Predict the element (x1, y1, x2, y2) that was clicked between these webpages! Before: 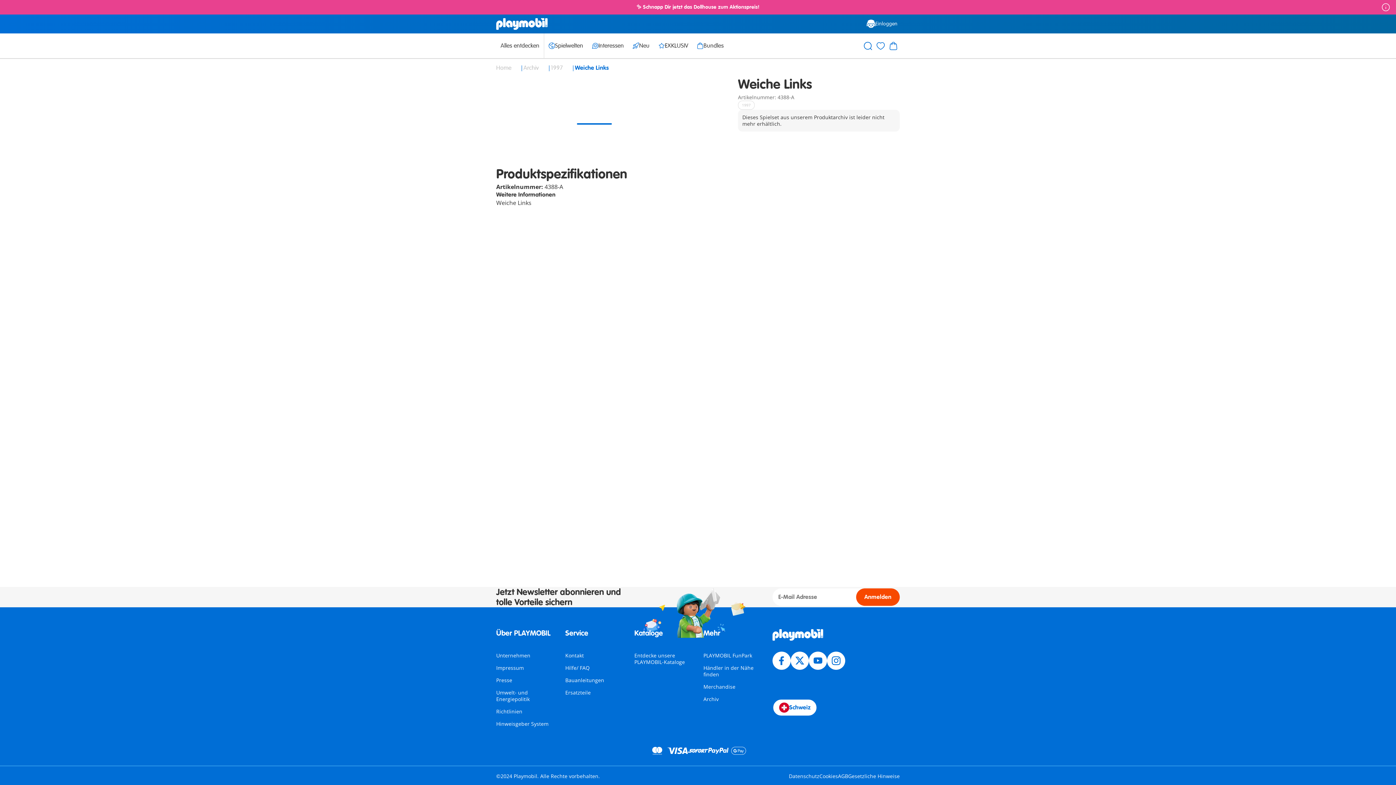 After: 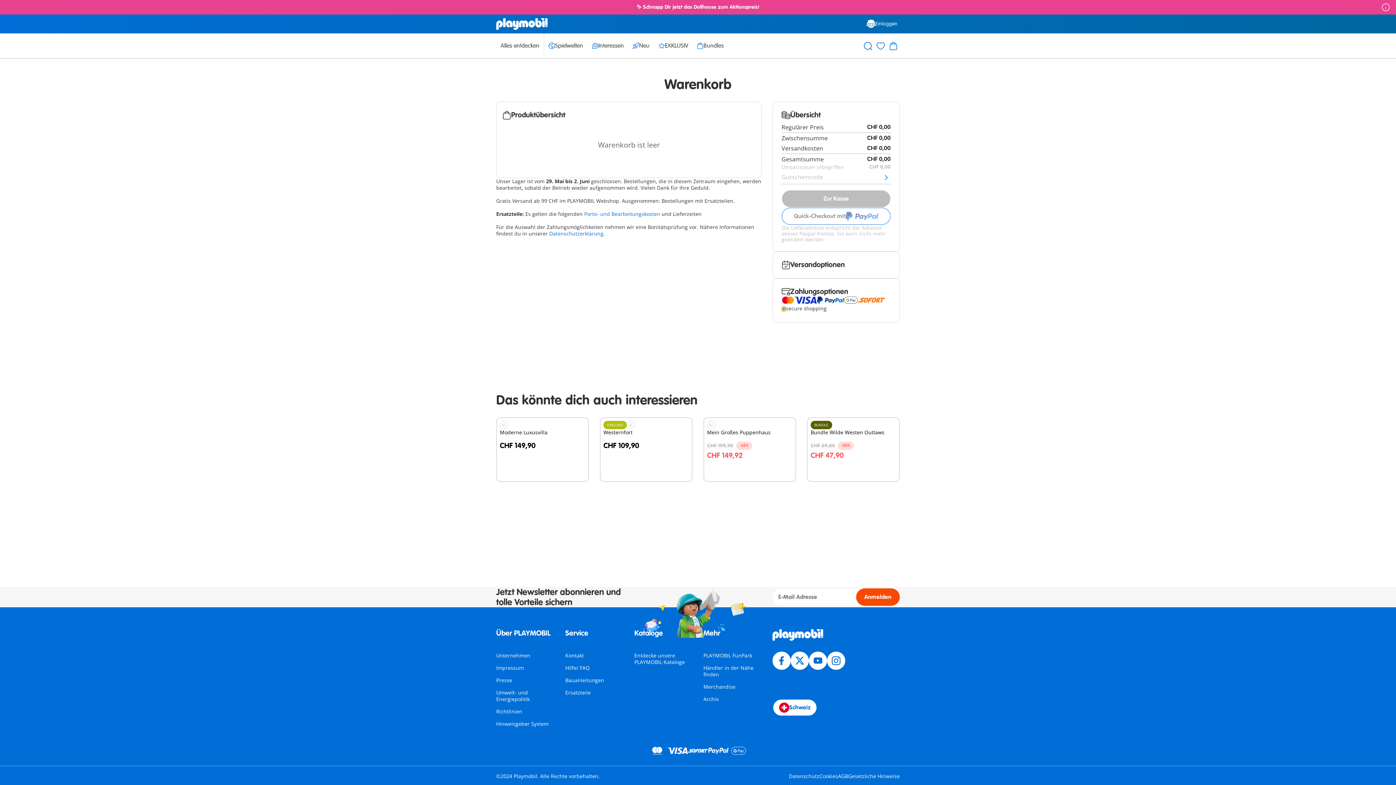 Action: label: 0 bbox: (889, 41, 897, 50)